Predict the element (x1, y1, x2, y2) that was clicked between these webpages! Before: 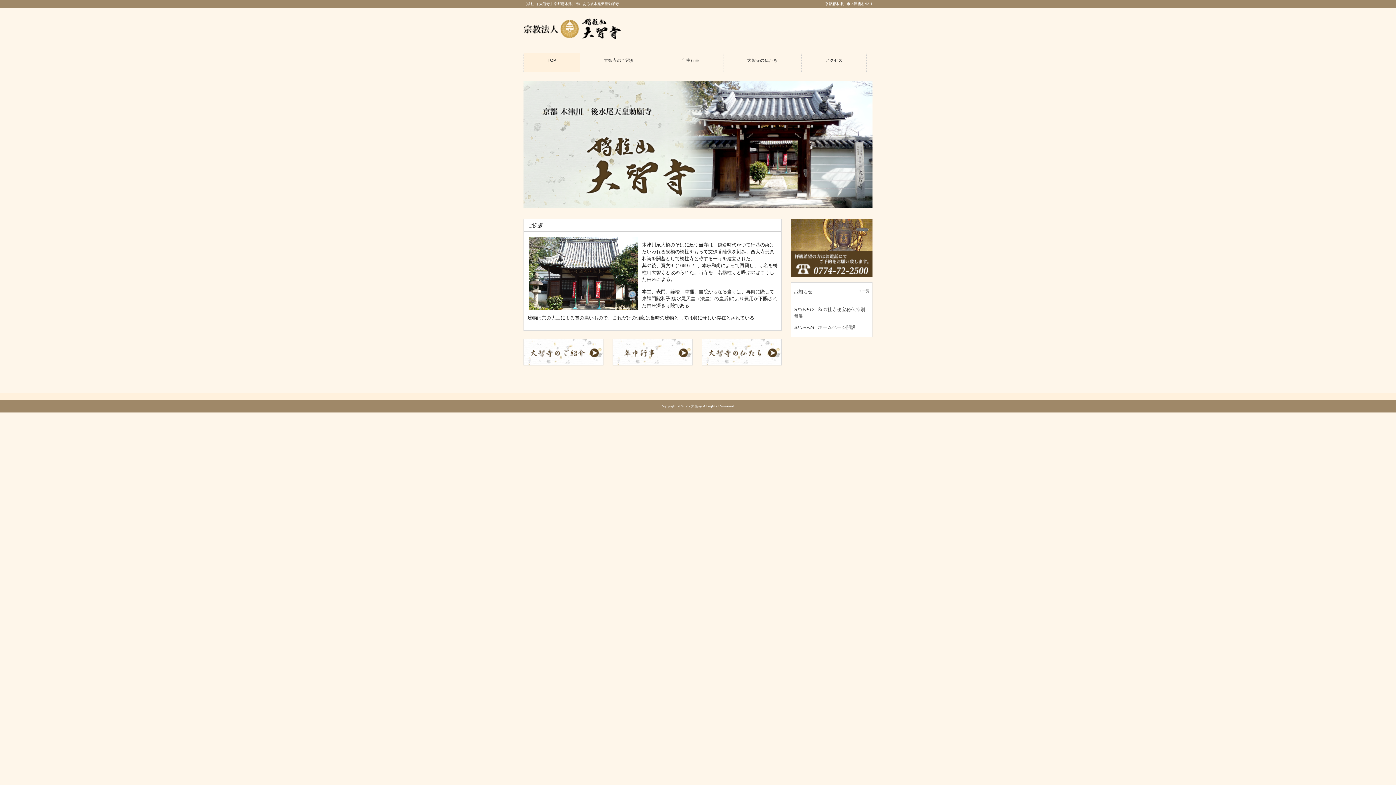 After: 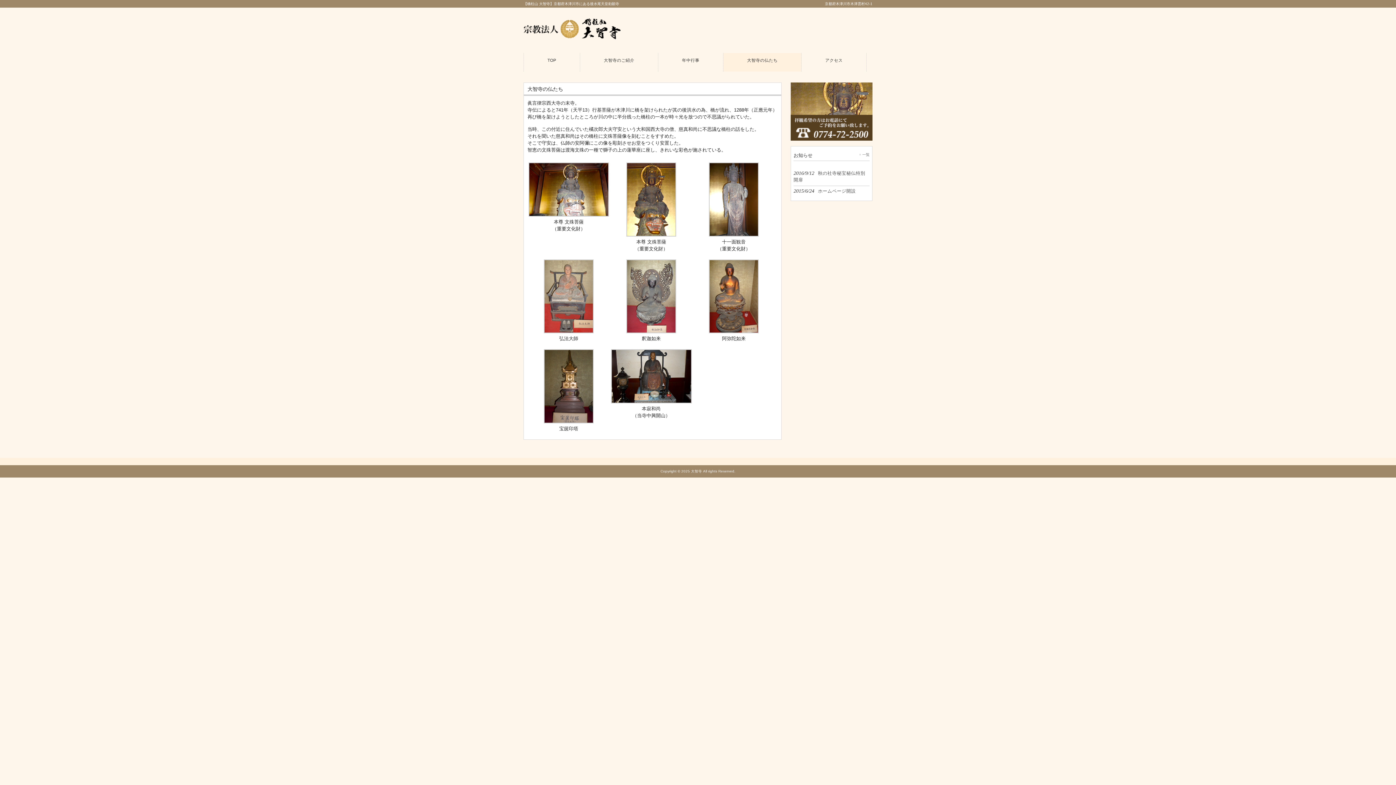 Action: bbox: (701, 361, 781, 366)